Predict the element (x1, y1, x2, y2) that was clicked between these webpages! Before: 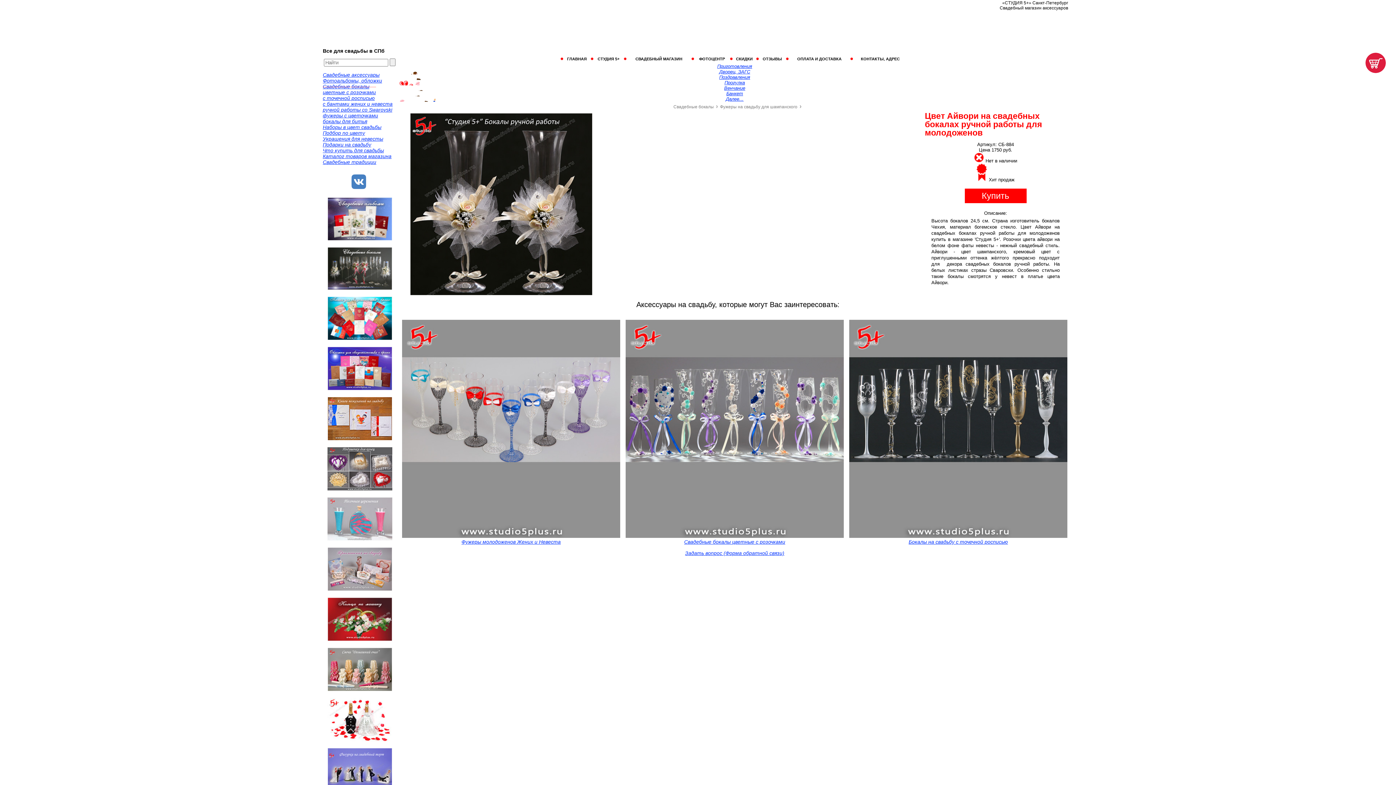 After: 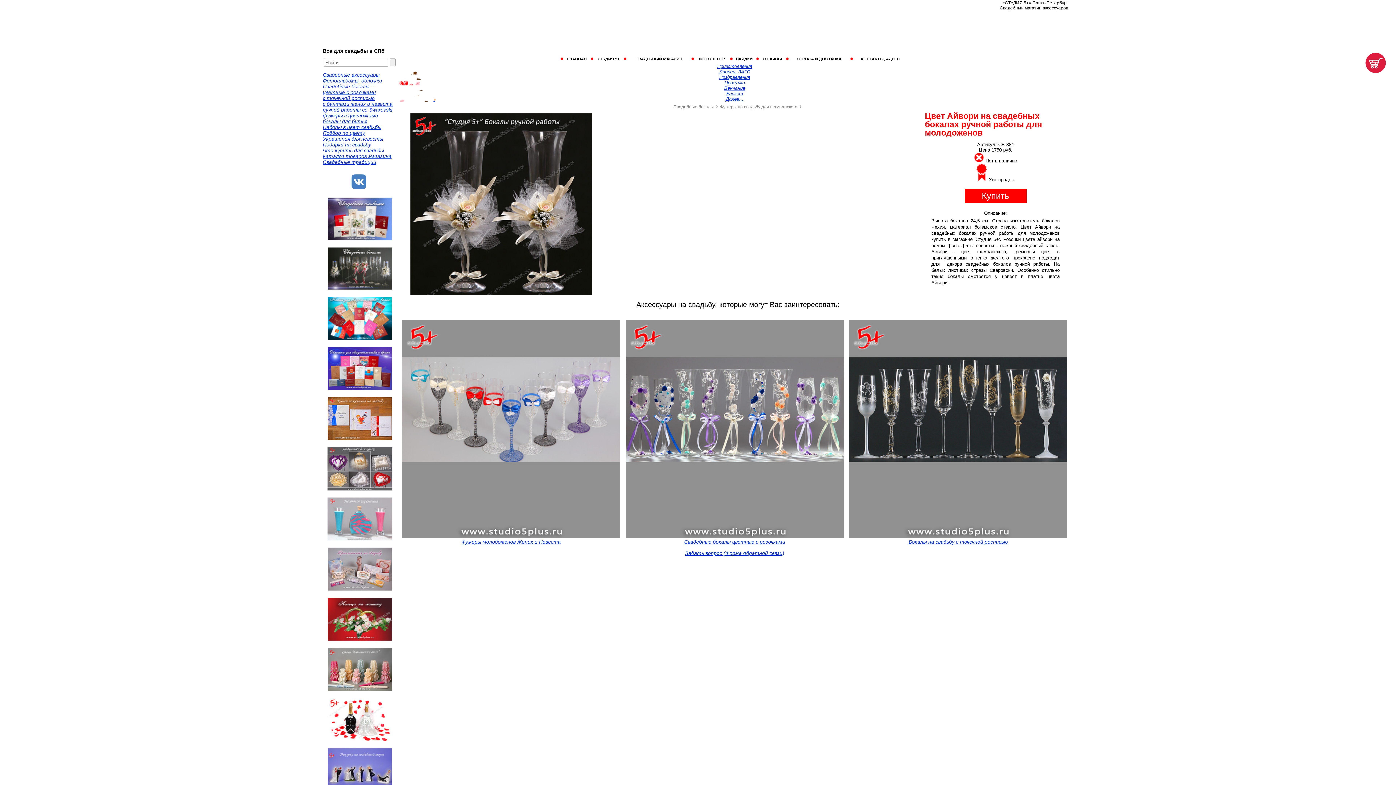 Action: bbox: (410, 290, 592, 296)